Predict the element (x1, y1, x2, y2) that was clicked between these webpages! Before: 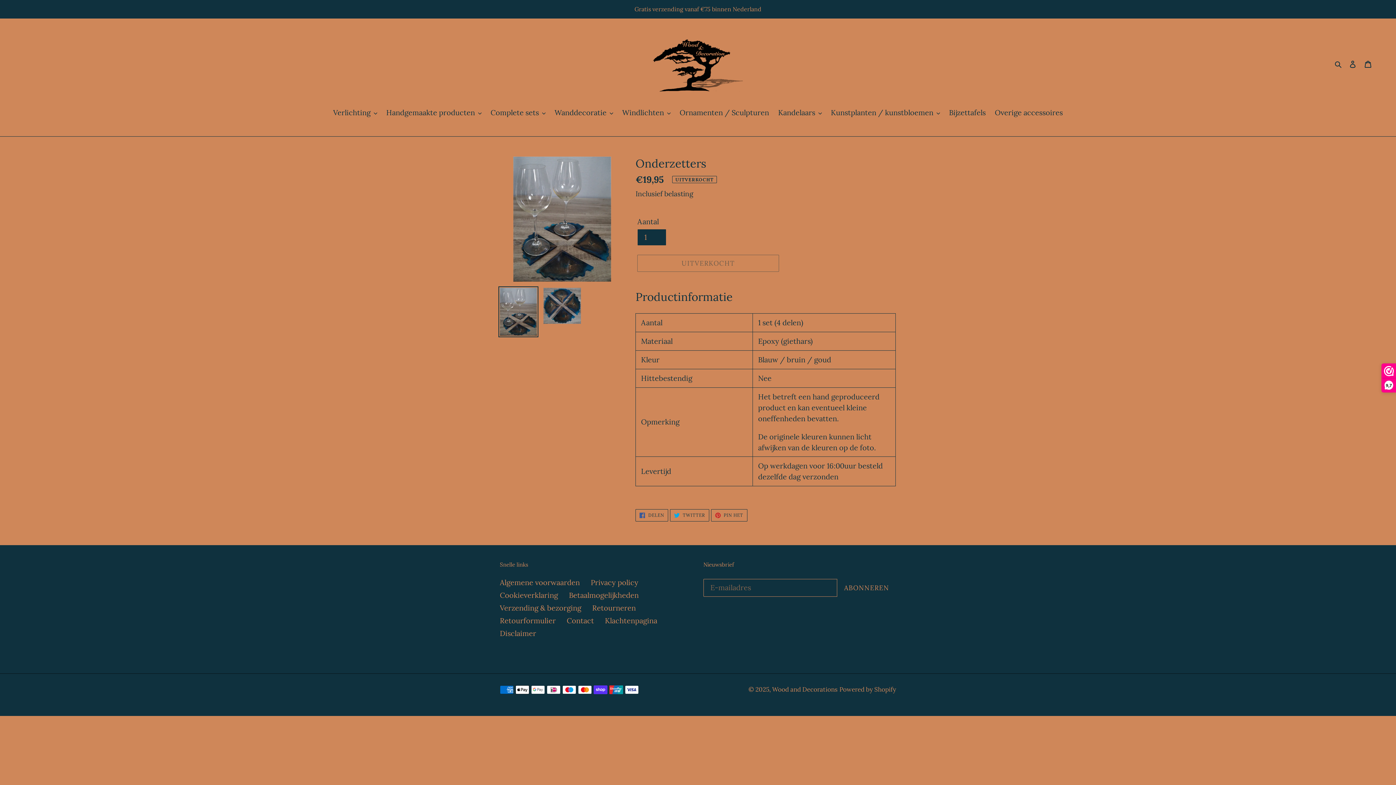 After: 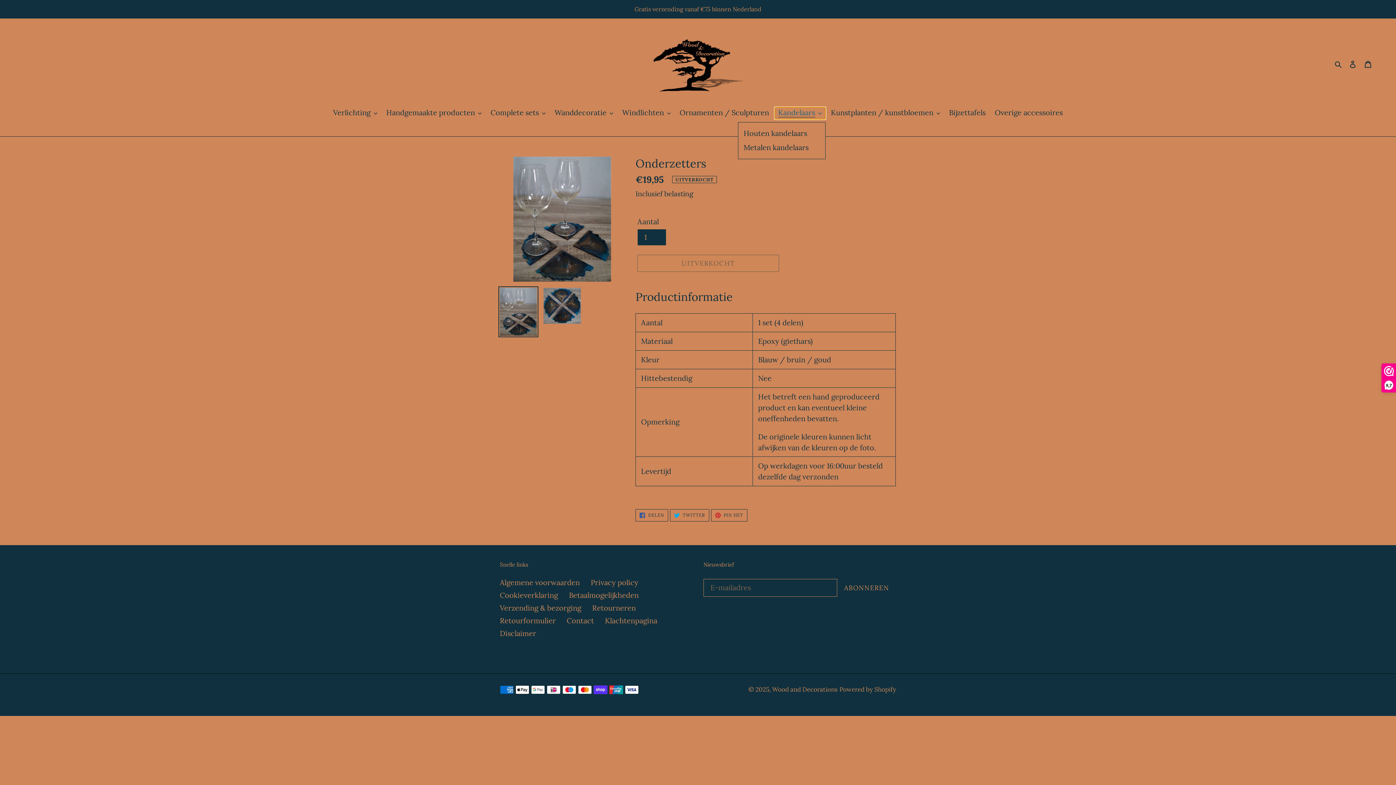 Action: bbox: (774, 107, 825, 119) label: Kandelaars